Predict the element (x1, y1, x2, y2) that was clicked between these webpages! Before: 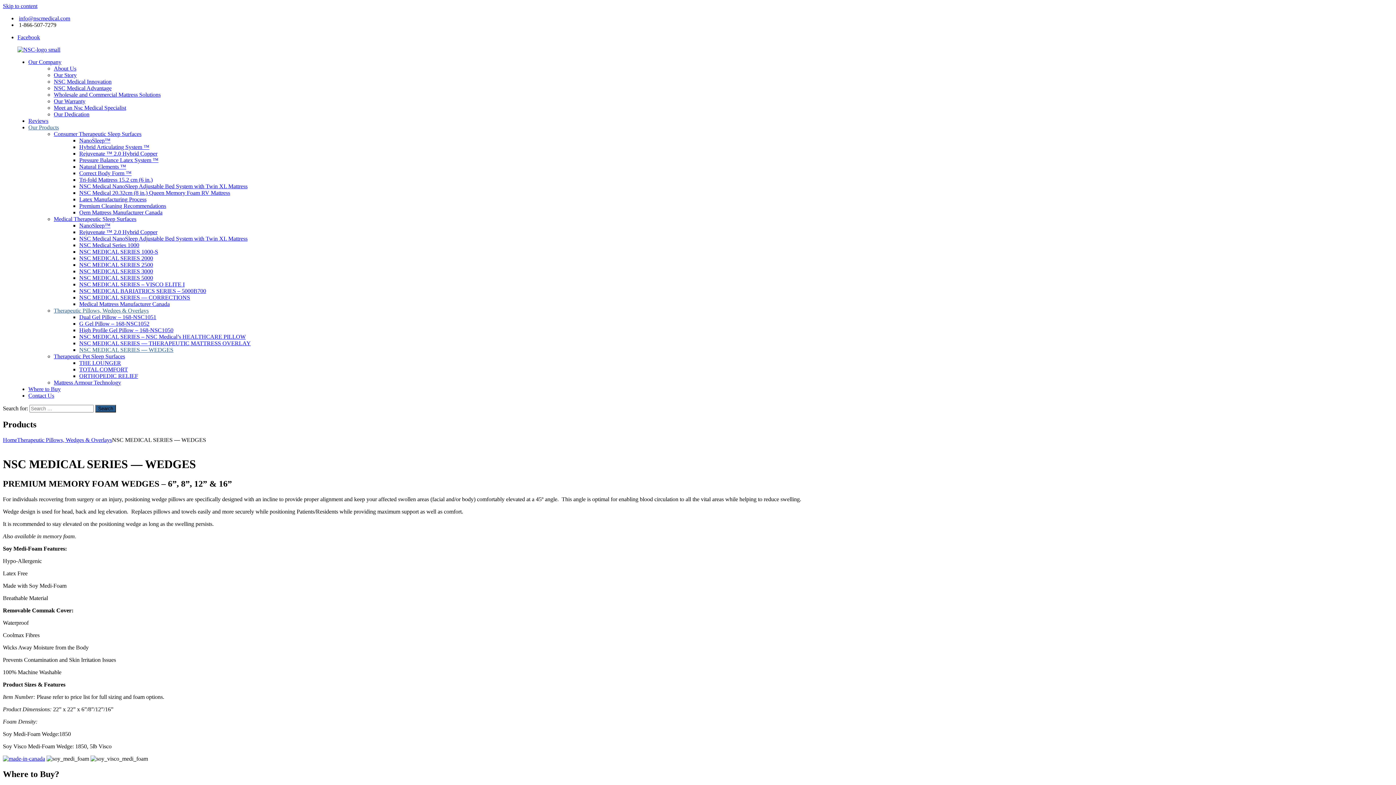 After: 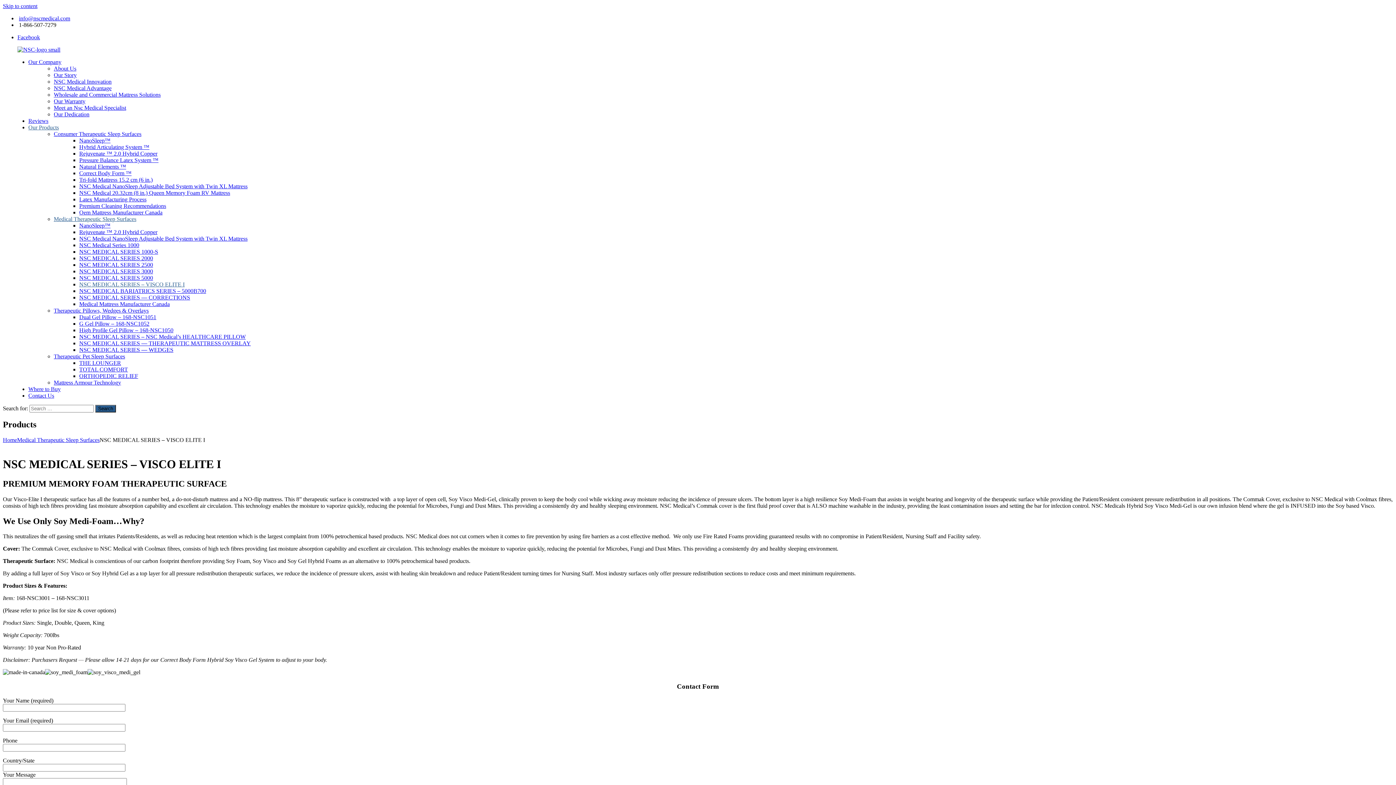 Action: label: NSC MEDICAL SERIES – VISCO ELITE I bbox: (79, 281, 184, 287)